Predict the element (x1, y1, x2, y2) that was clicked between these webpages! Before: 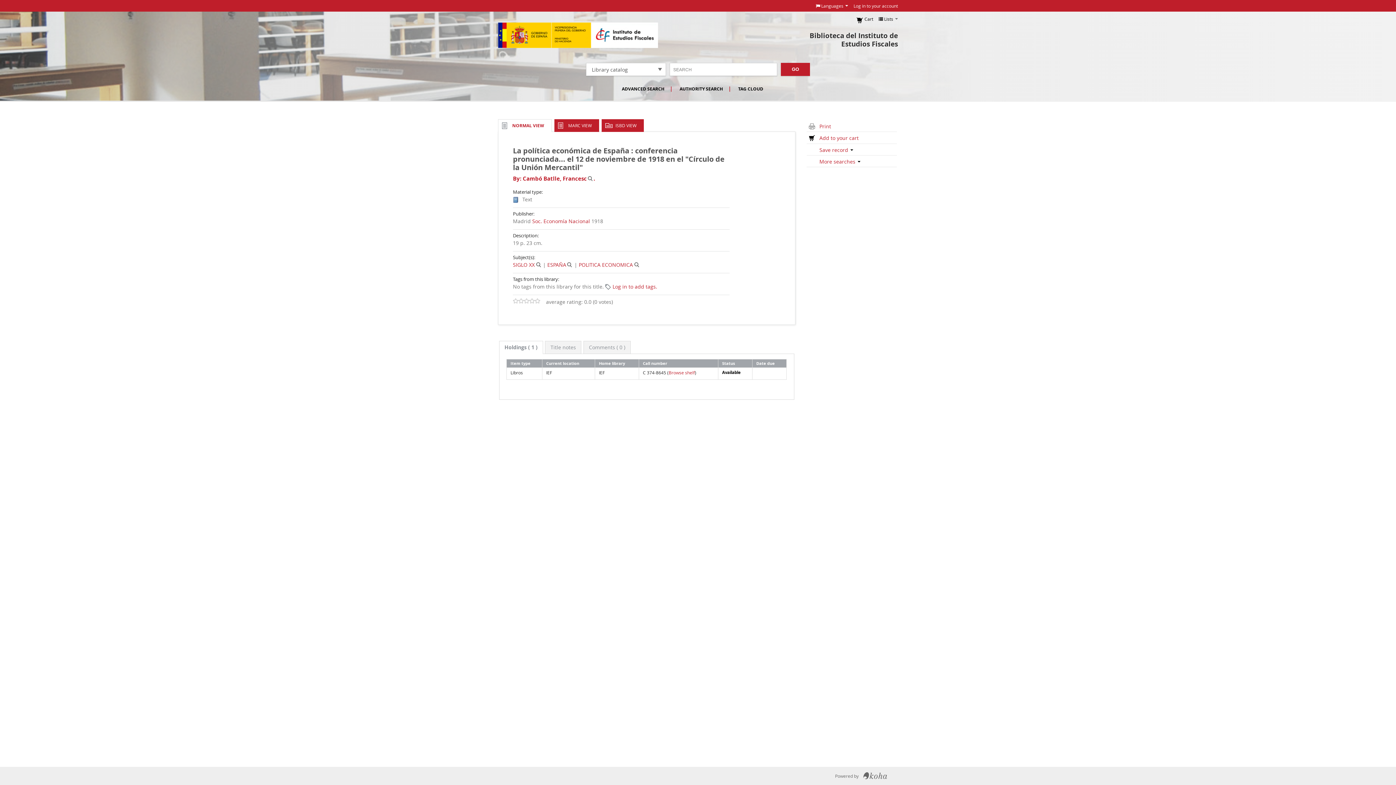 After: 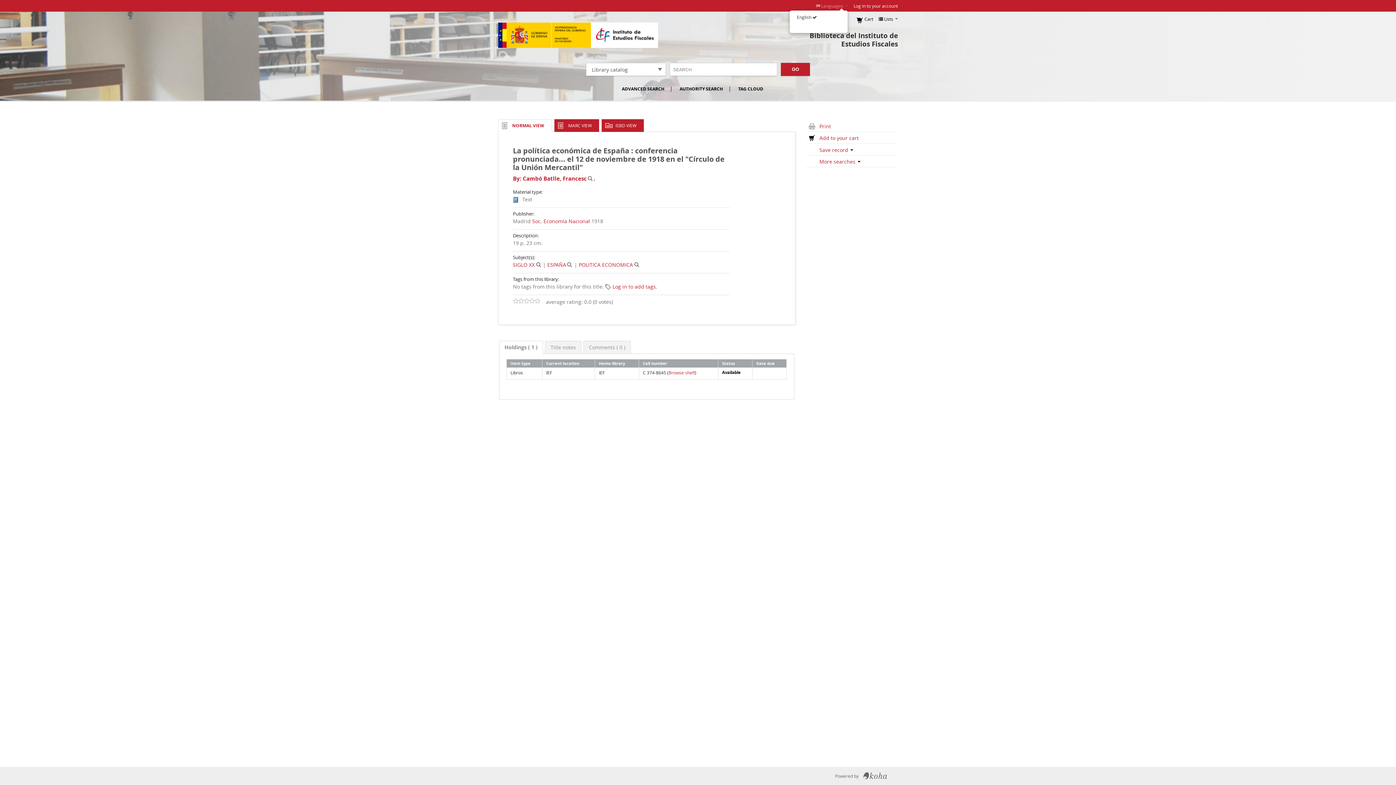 Action: bbox: (816, 2, 848, 9) label:  Languages 